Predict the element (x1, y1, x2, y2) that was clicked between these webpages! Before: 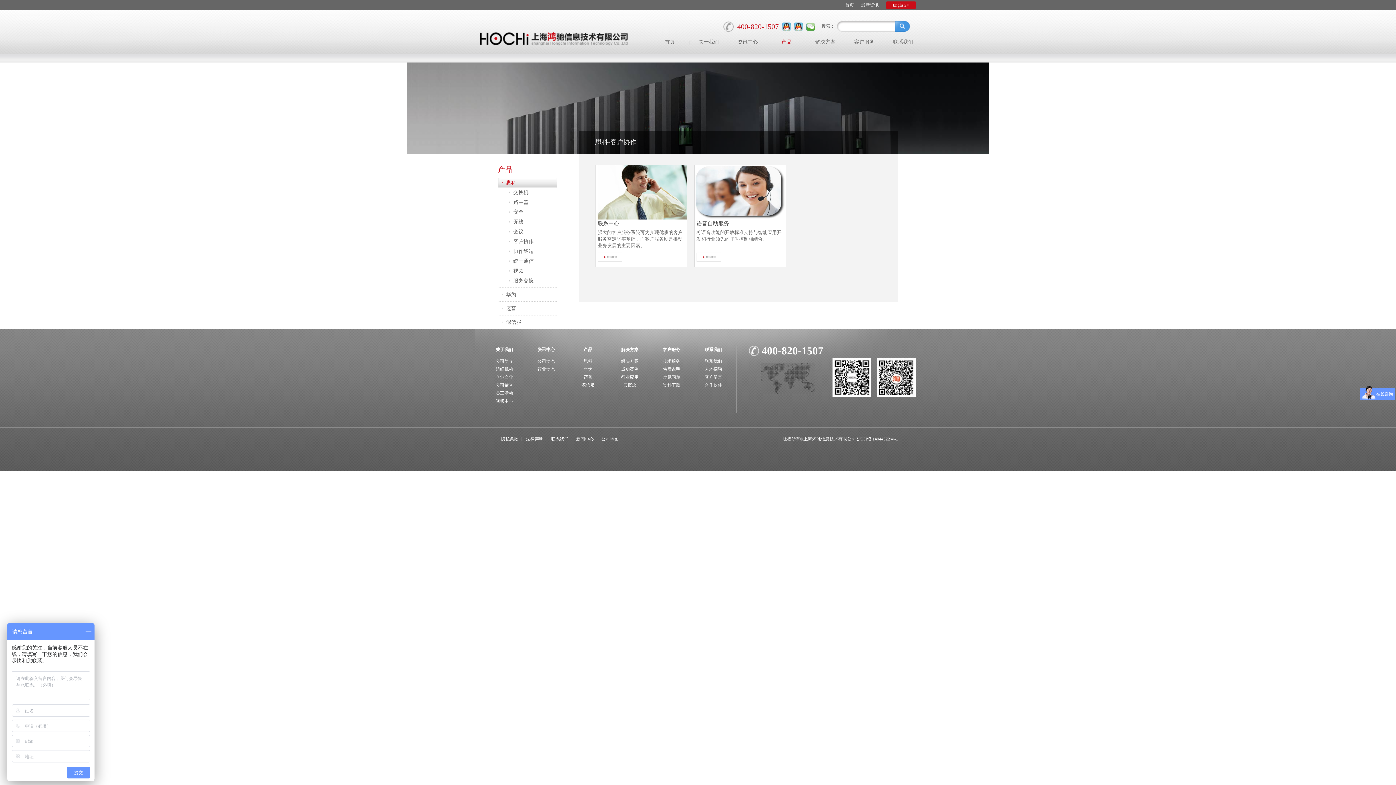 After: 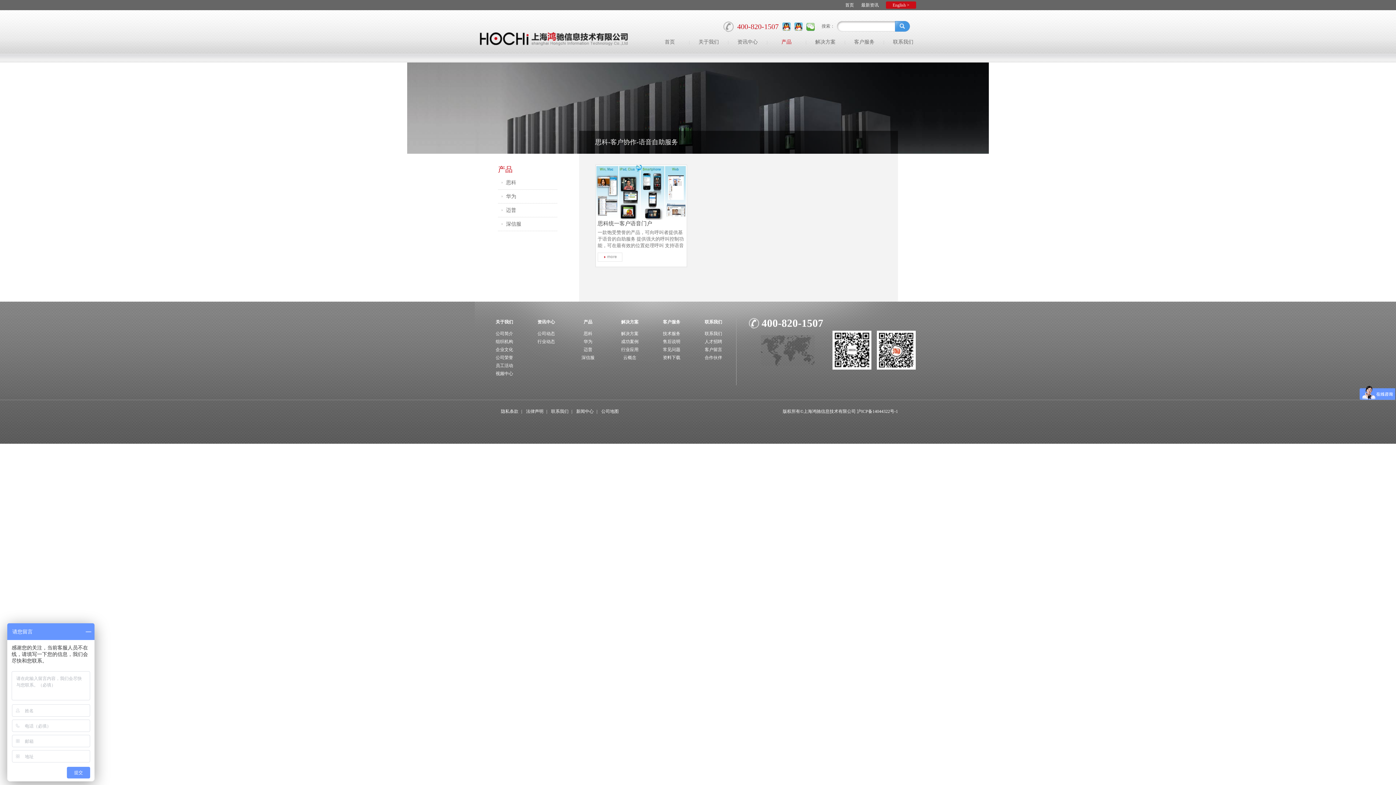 Action: bbox: (694, 189, 785, 194)